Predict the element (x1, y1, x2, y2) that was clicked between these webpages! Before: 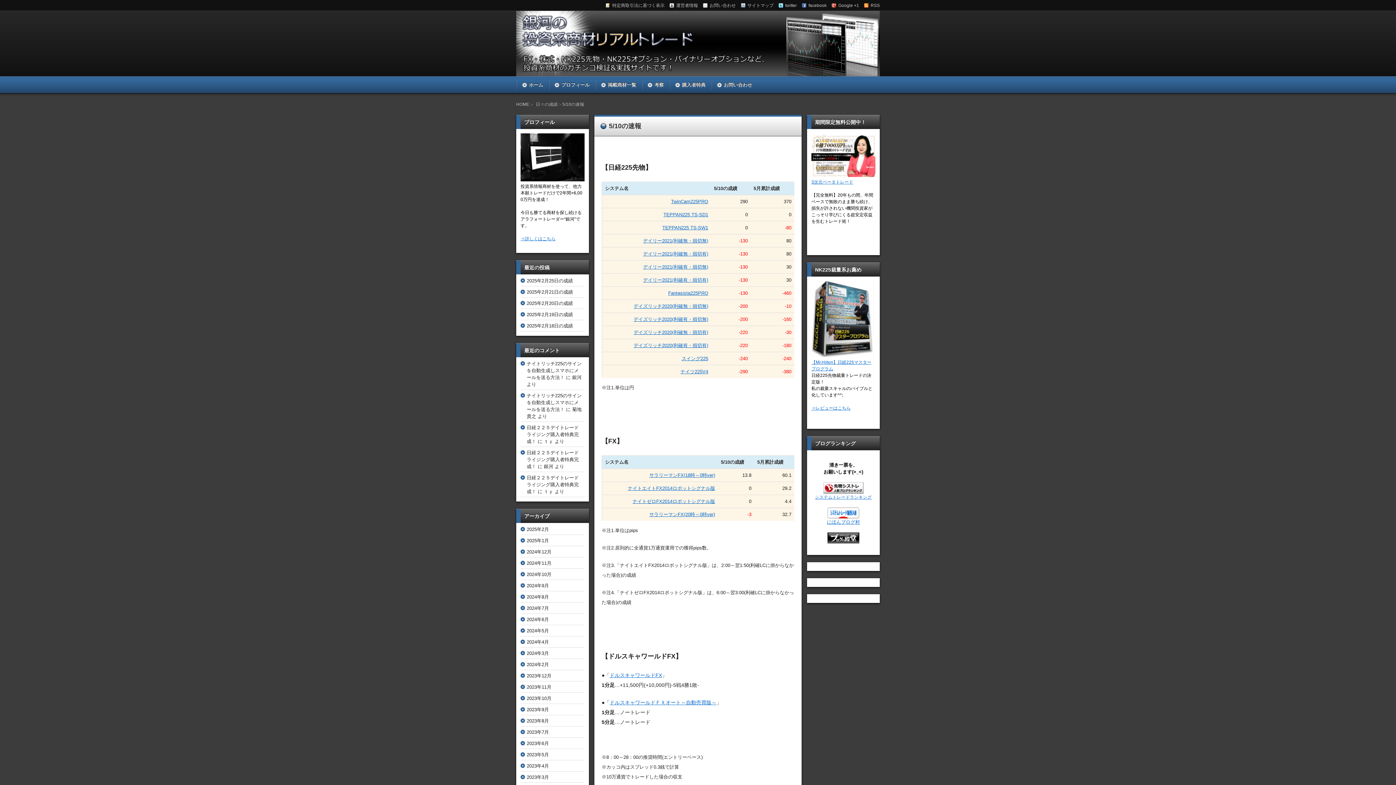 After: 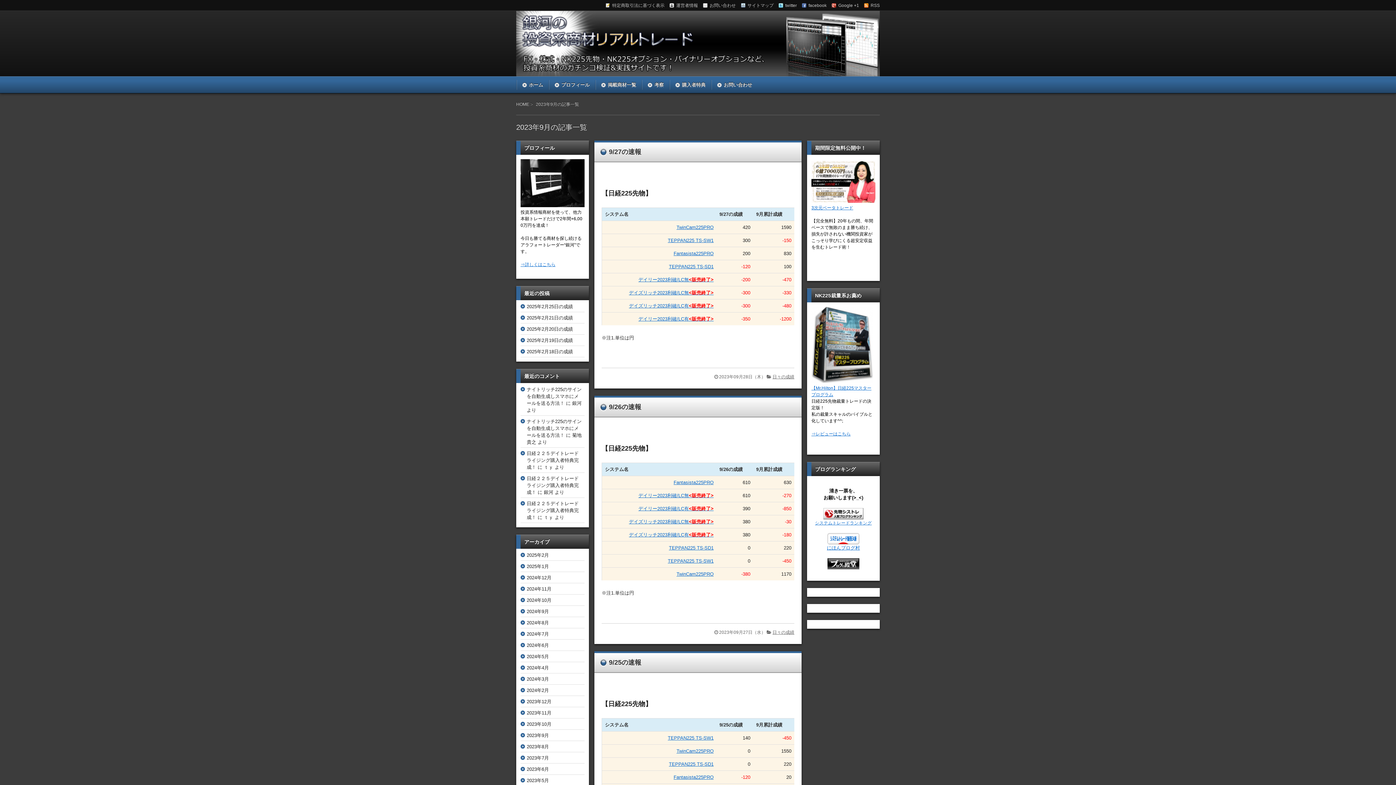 Action: bbox: (526, 707, 549, 712) label: 2023年9月